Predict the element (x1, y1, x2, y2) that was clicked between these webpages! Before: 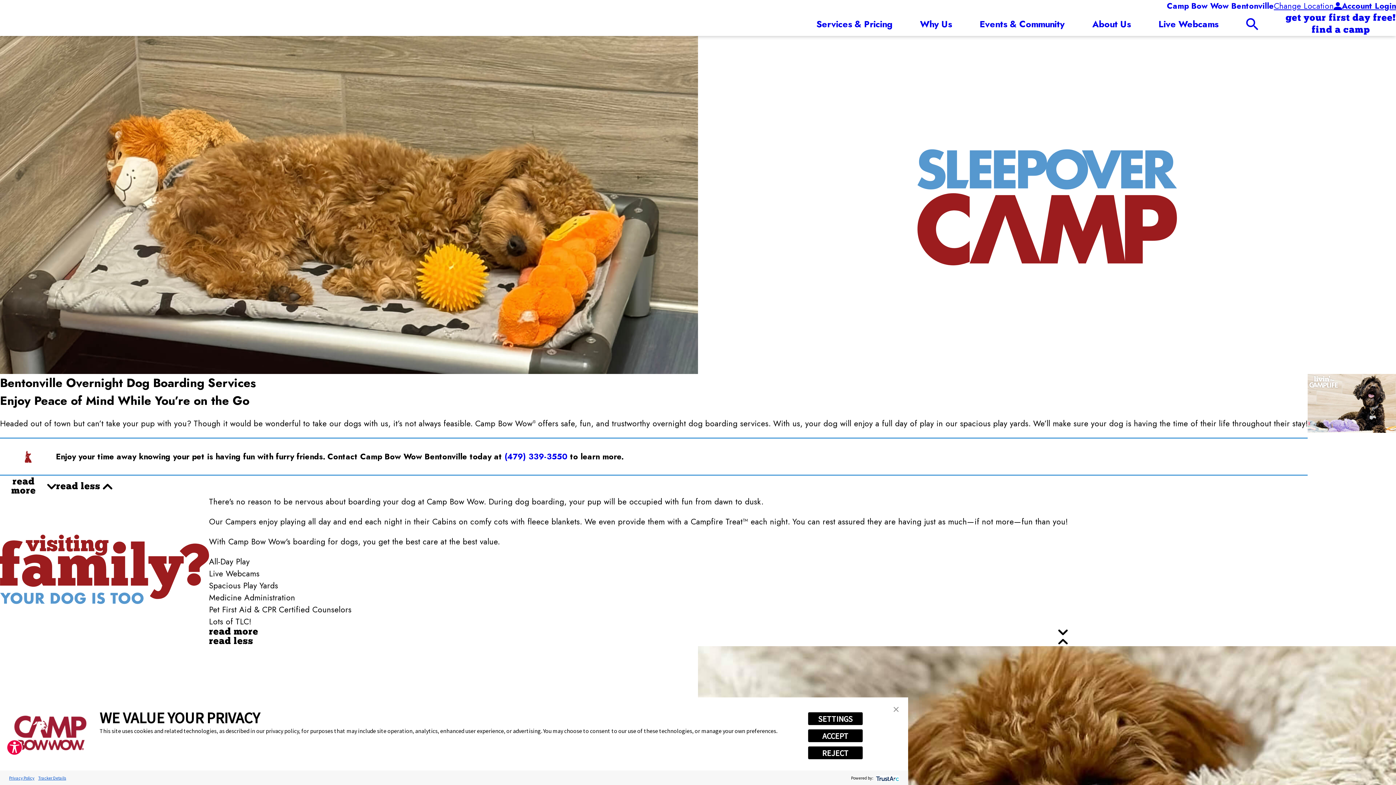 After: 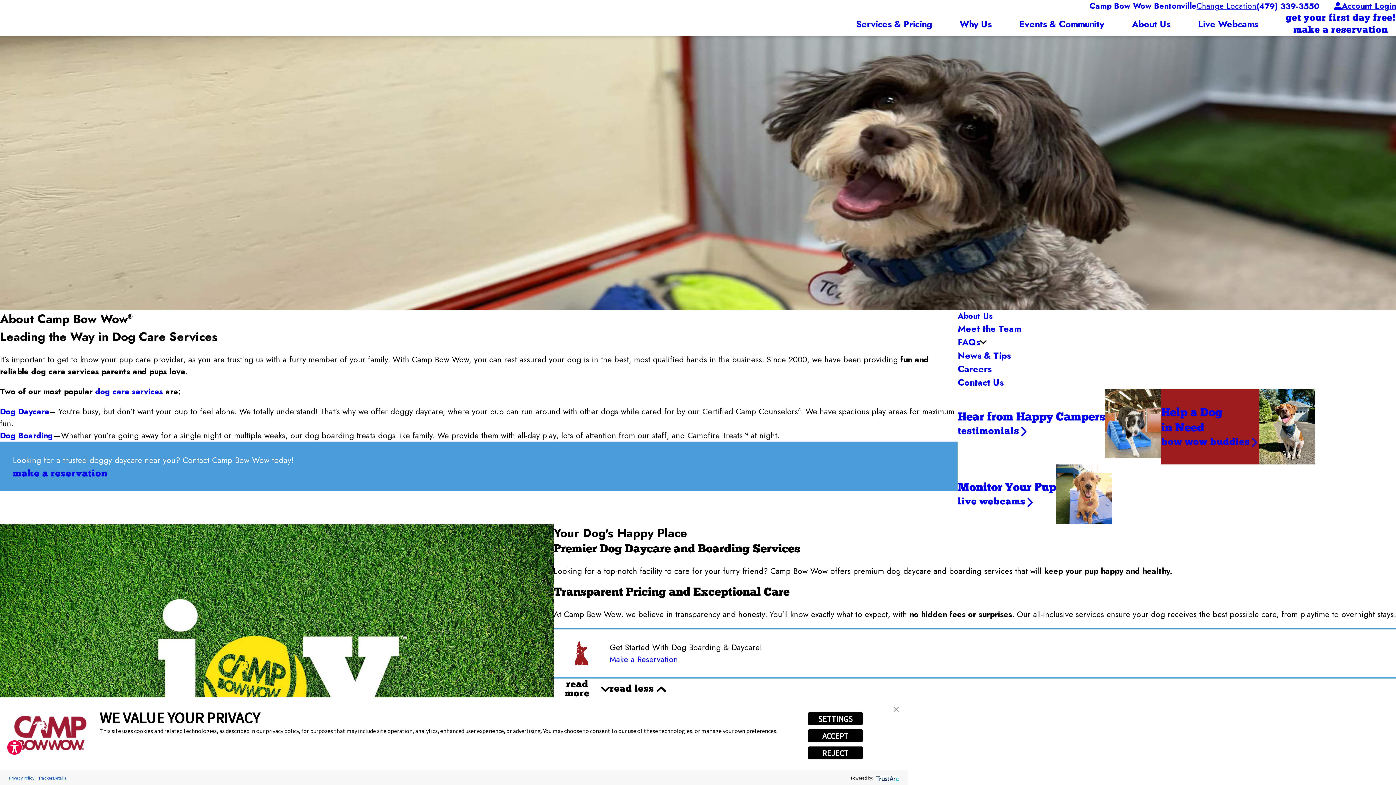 Action: label: About Us bbox: (1092, 12, 1131, 36)